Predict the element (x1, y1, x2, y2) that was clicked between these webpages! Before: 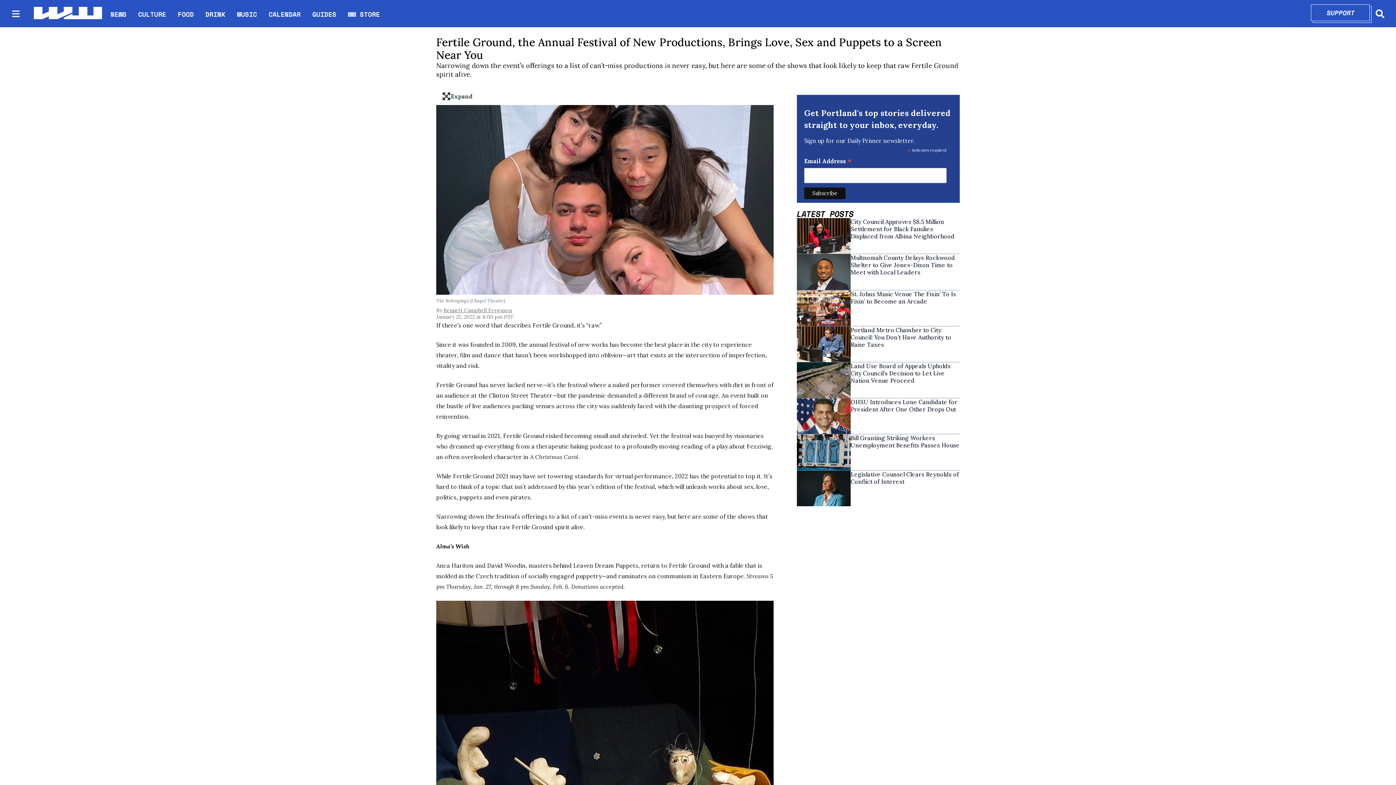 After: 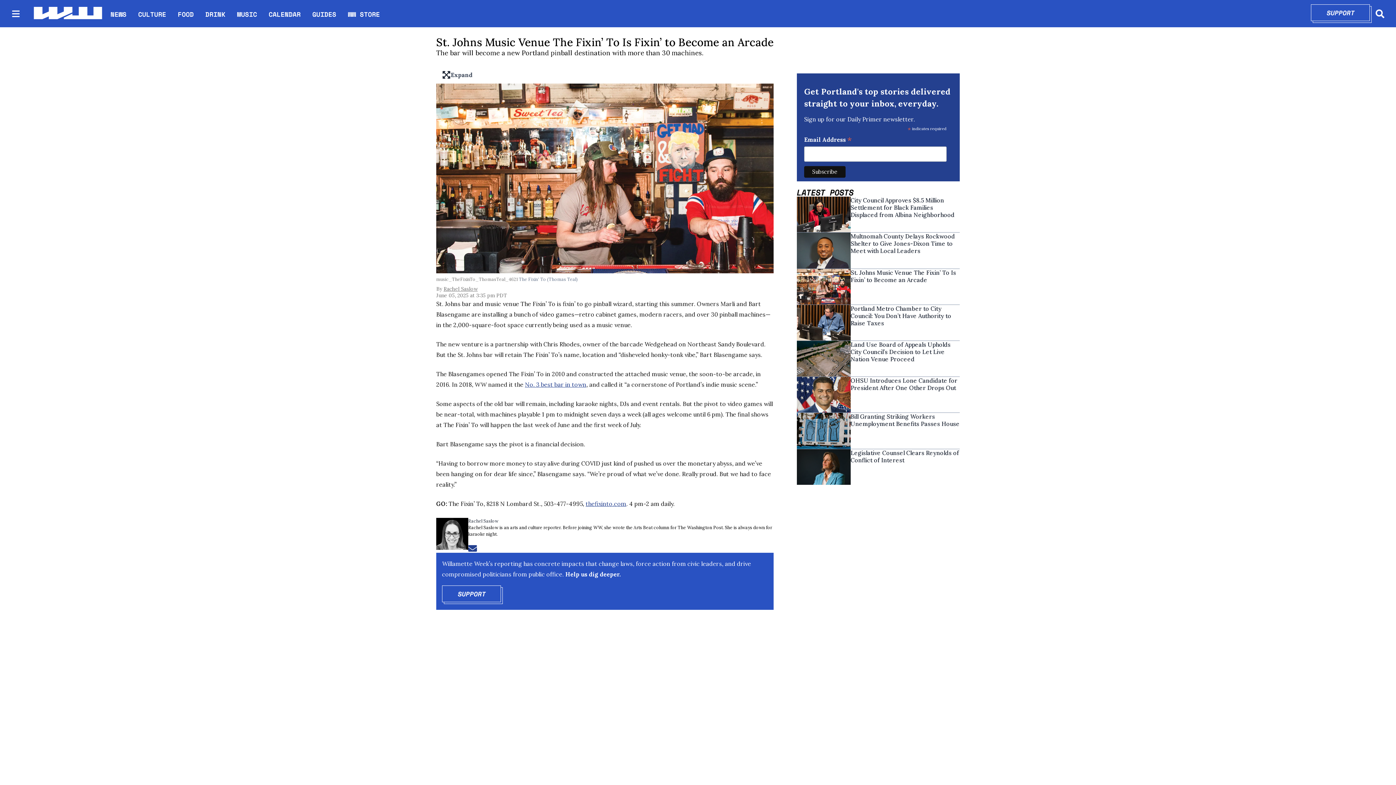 Action: label: St. Johns Music Venue The Fixin’ To Is Fixin’ to Become an Arcade bbox: (850, 290, 960, 326)